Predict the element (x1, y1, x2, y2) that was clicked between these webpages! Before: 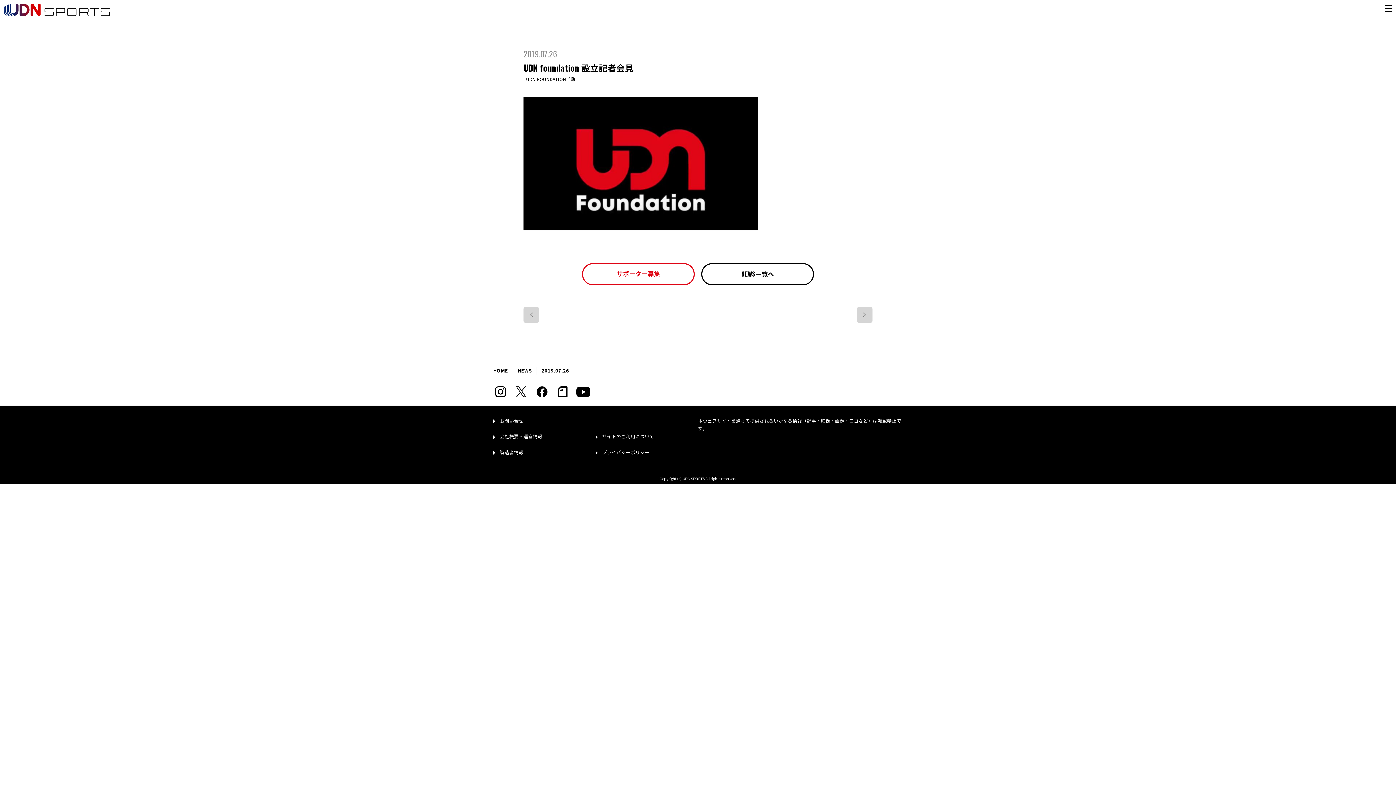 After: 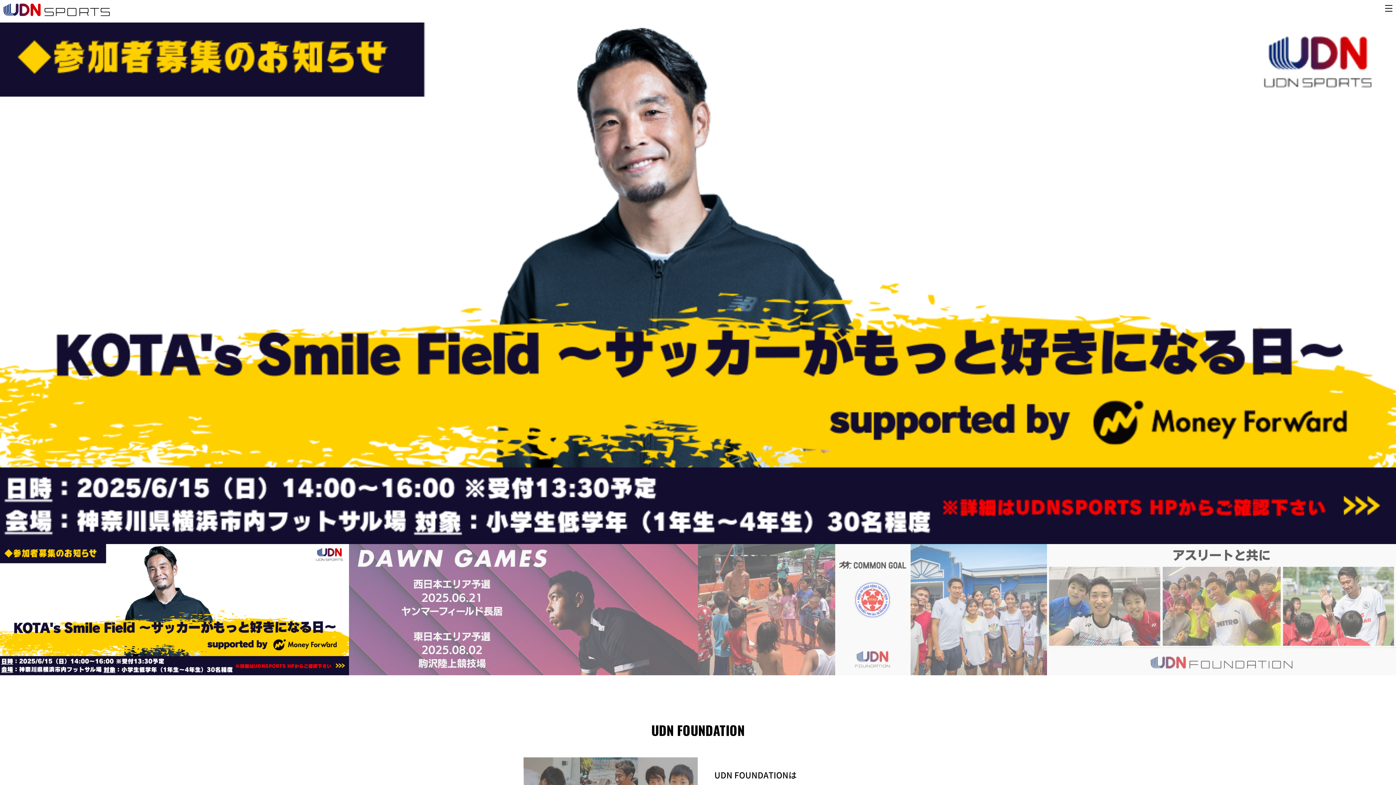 Action: bbox: (3, 3, 109, 18)